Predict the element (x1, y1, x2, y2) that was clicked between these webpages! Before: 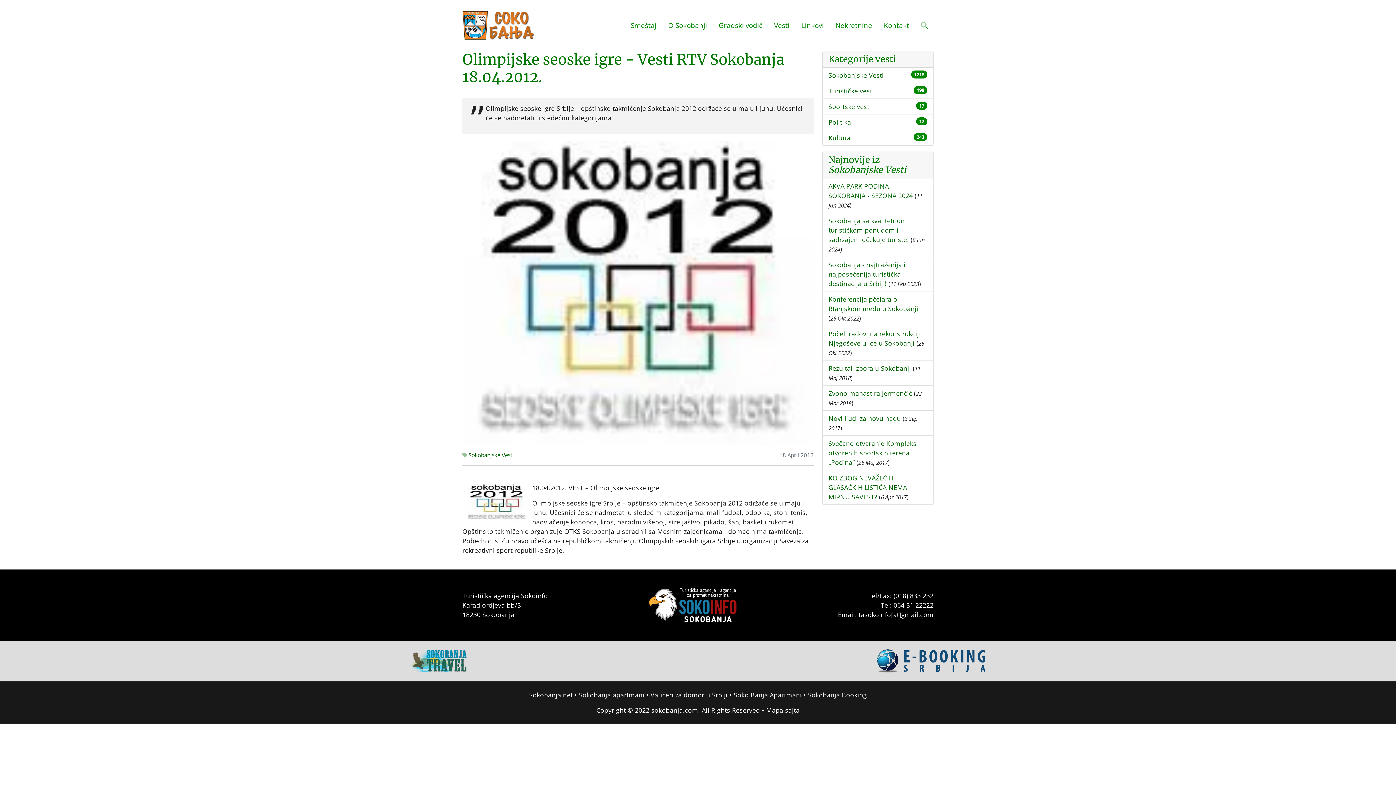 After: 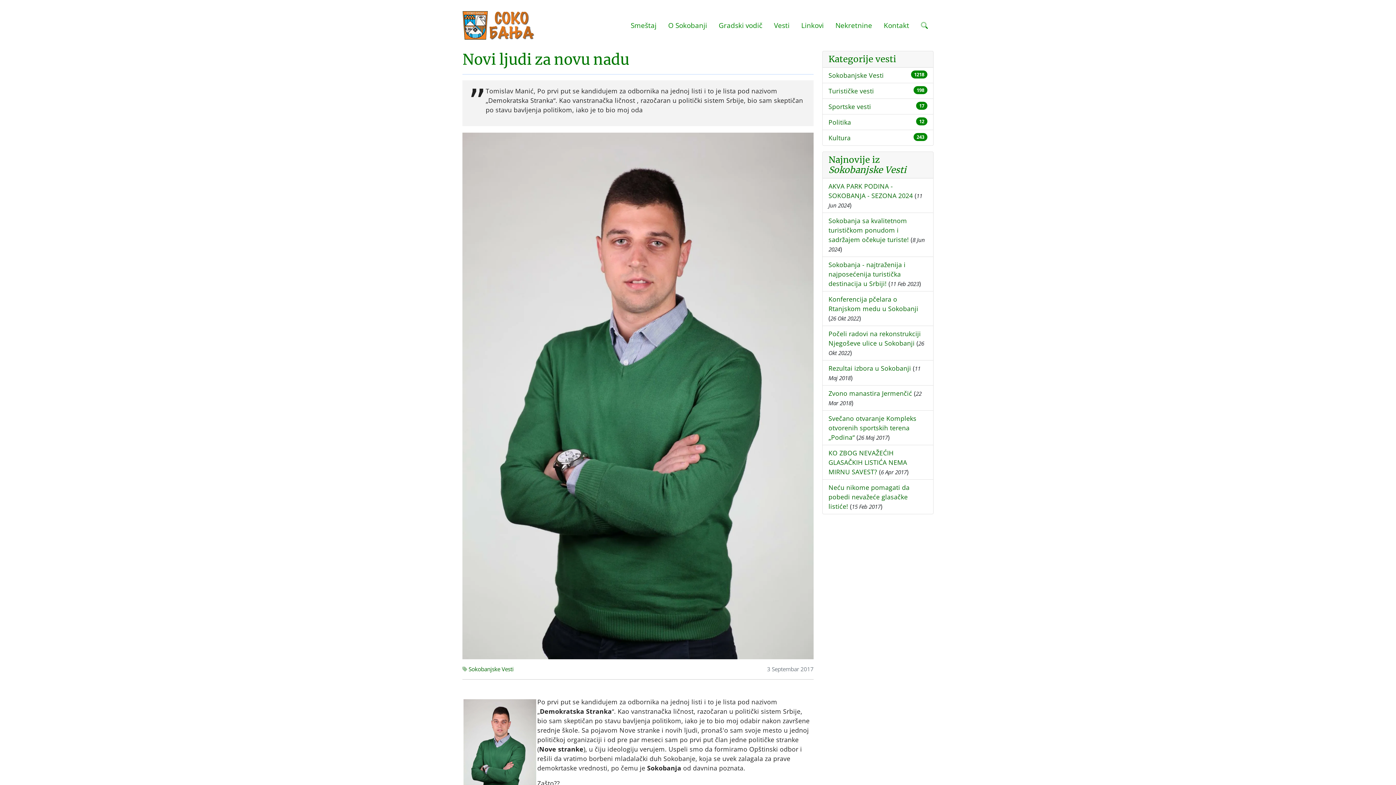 Action: label: Novi ljudi za novu nadu bbox: (828, 414, 901, 422)